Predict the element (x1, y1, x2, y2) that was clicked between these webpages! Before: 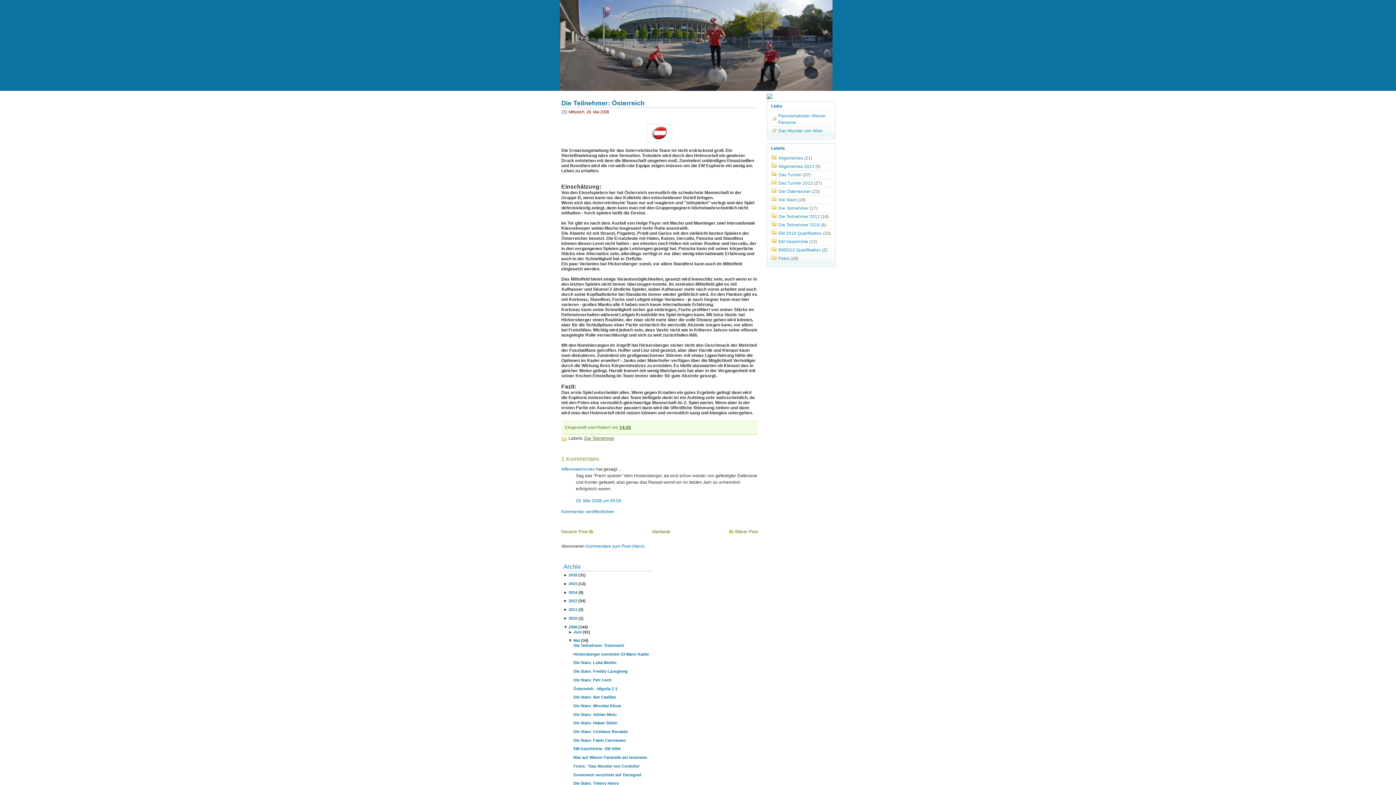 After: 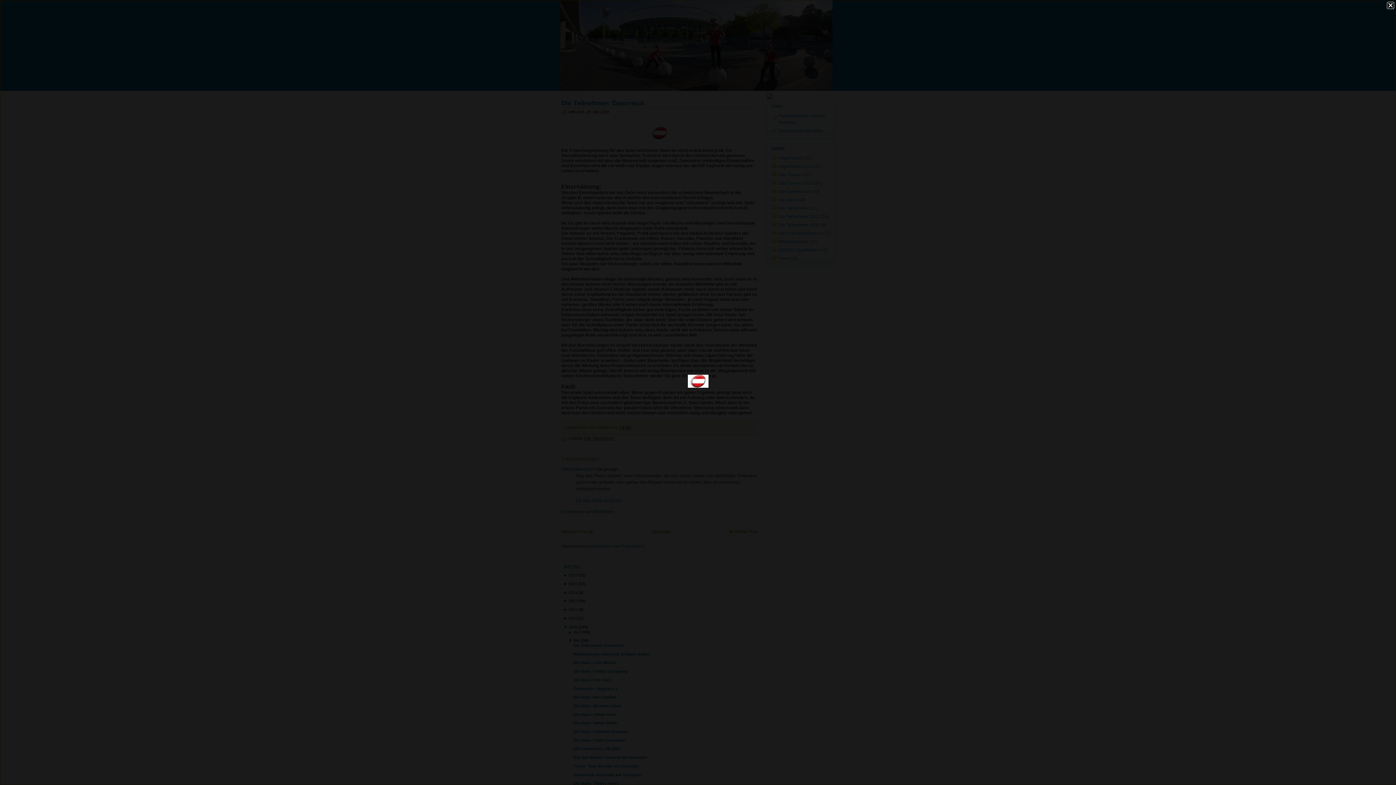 Action: bbox: (647, 137, 672, 142)